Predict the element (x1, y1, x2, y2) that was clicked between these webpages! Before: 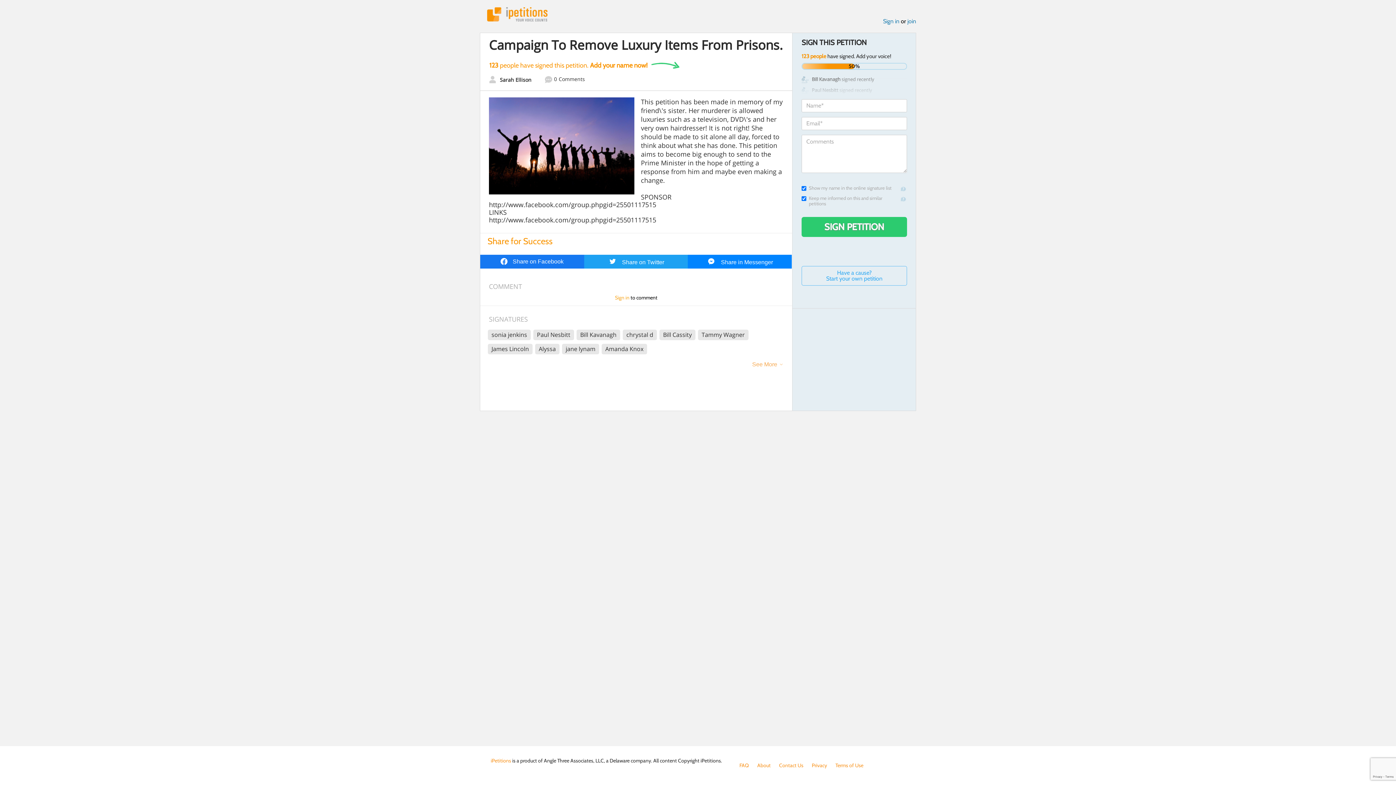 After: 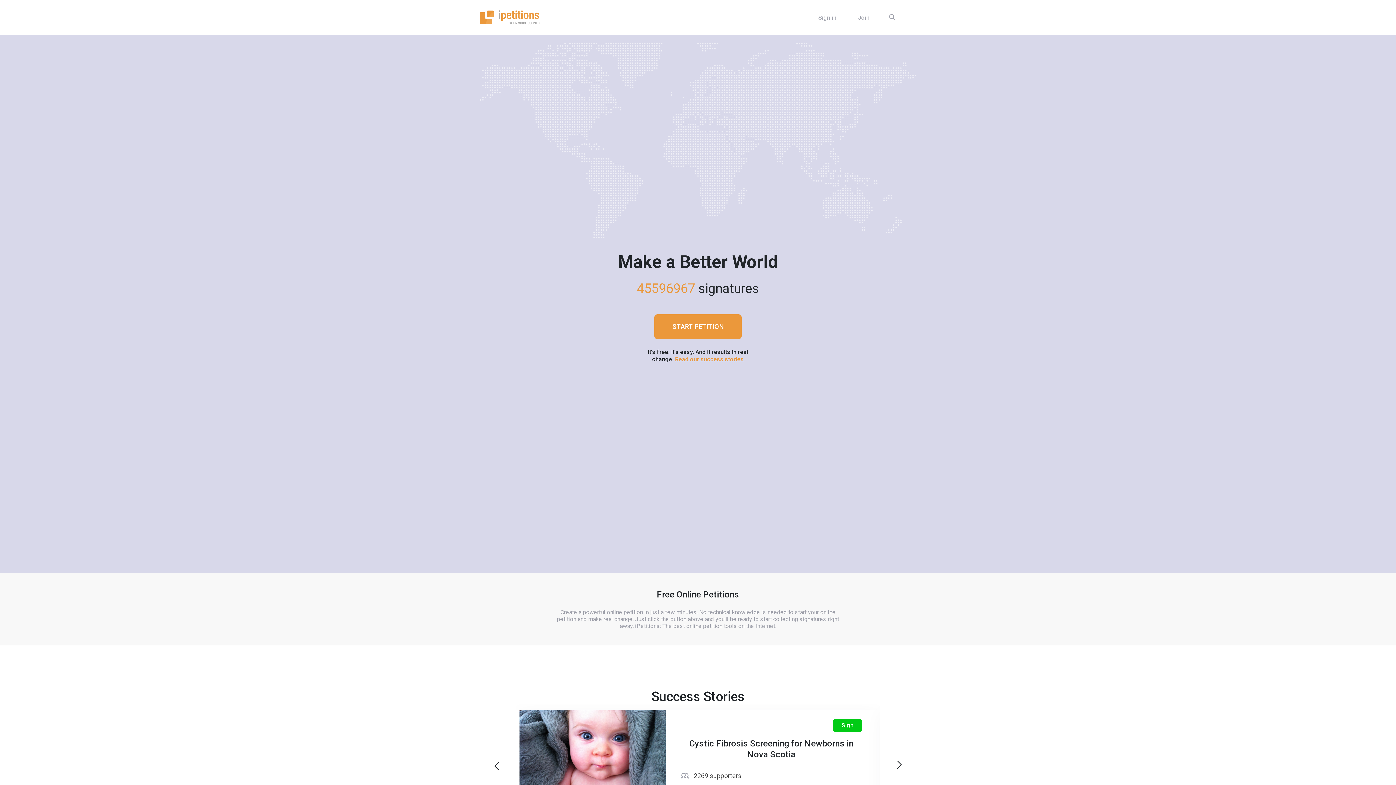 Action: label: iPetitions bbox: (487, 7, 547, 21)